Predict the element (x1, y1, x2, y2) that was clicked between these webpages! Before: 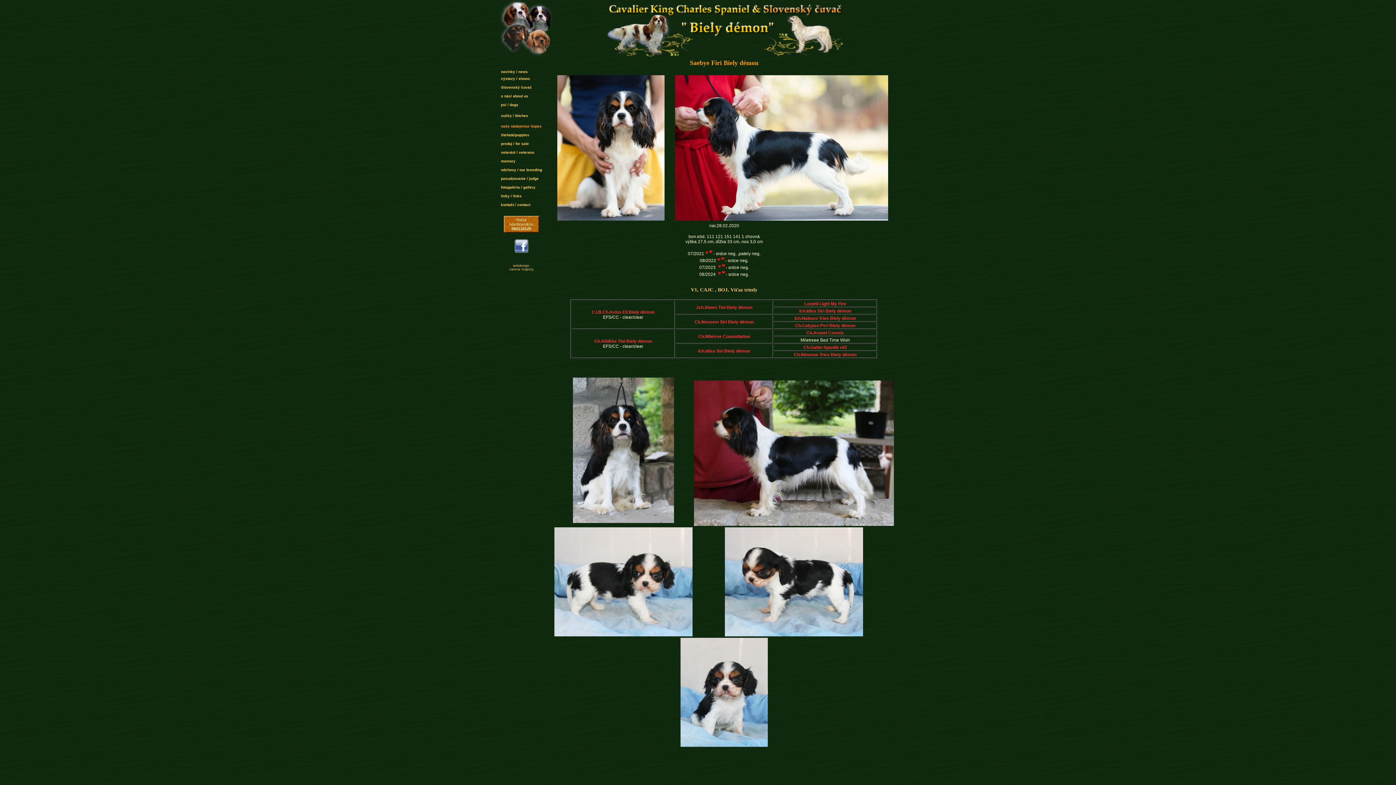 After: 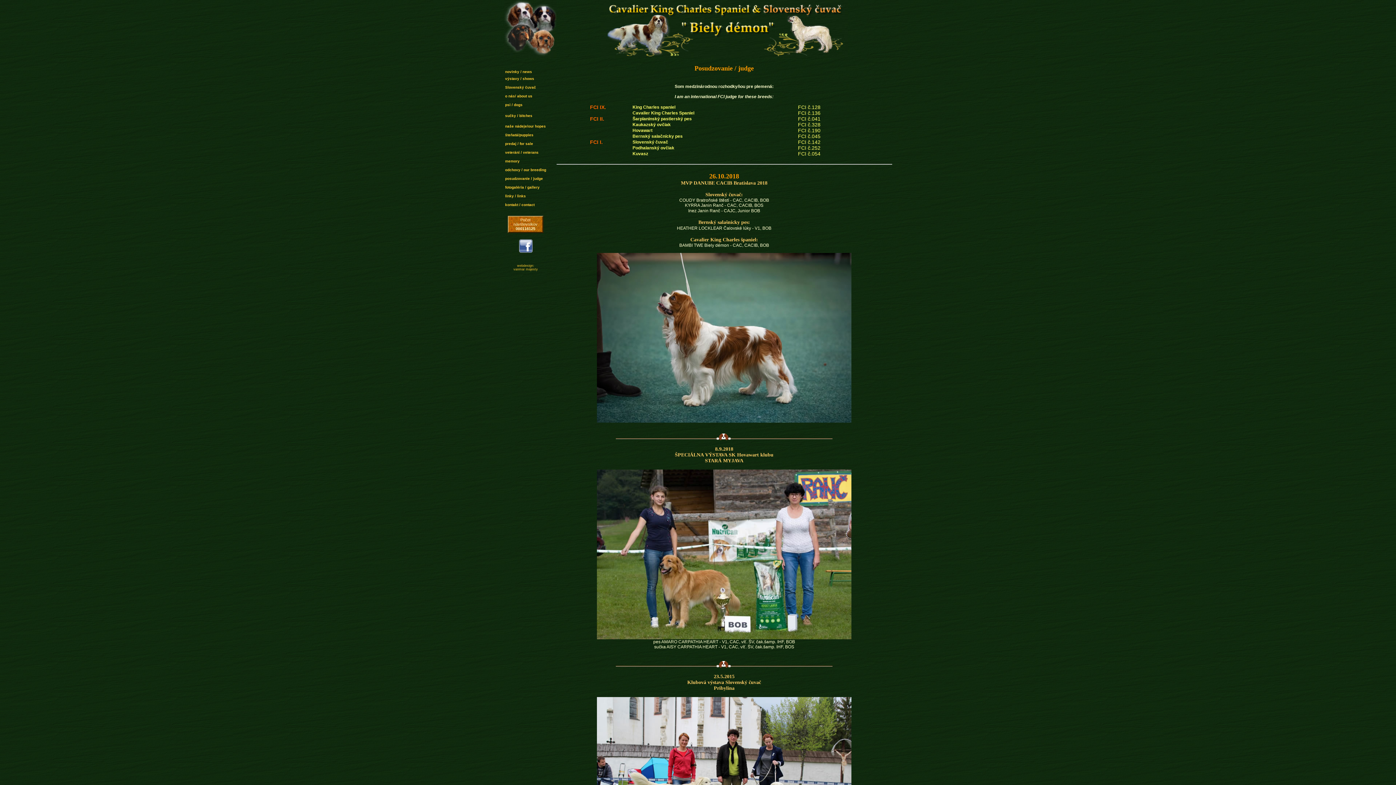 Action: label: posudzovanie / judge bbox: (501, 176, 538, 180)